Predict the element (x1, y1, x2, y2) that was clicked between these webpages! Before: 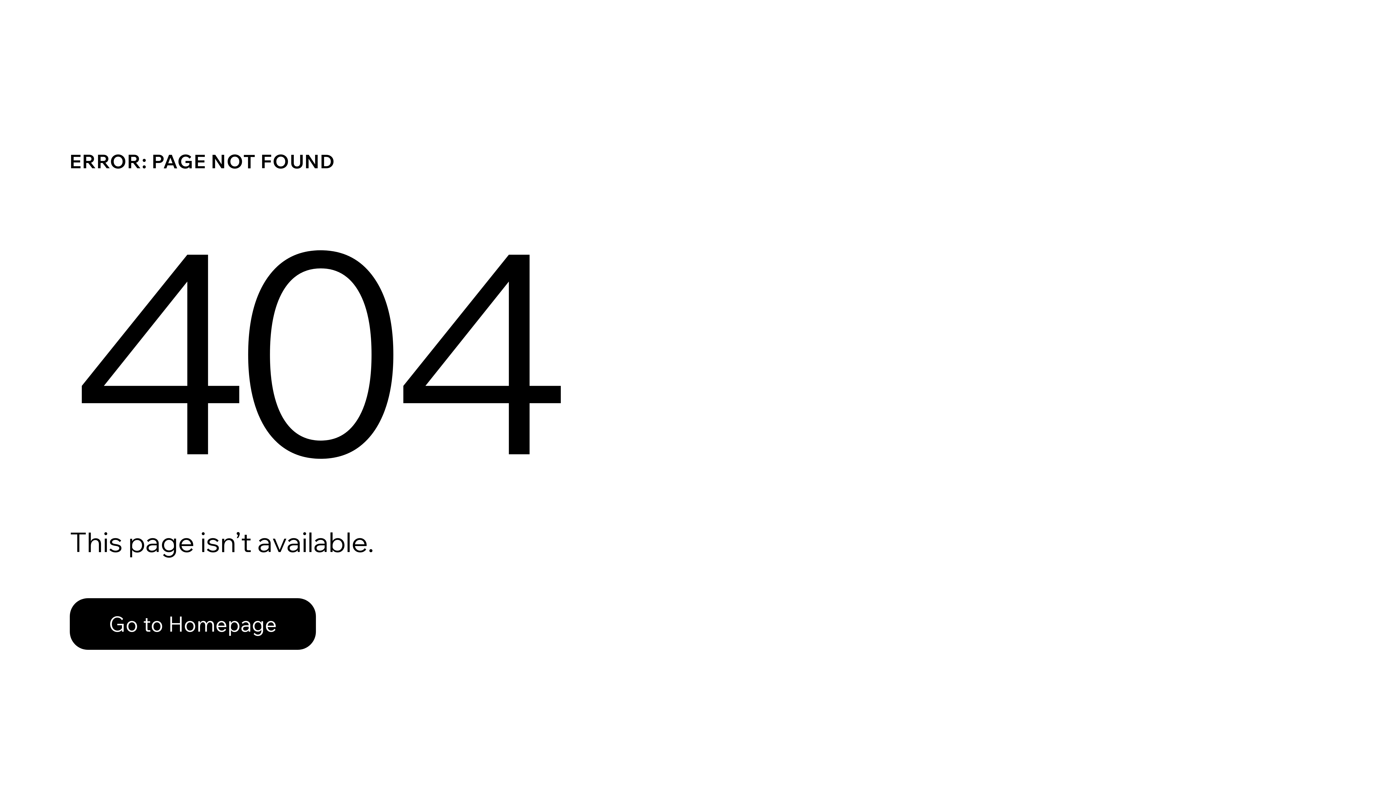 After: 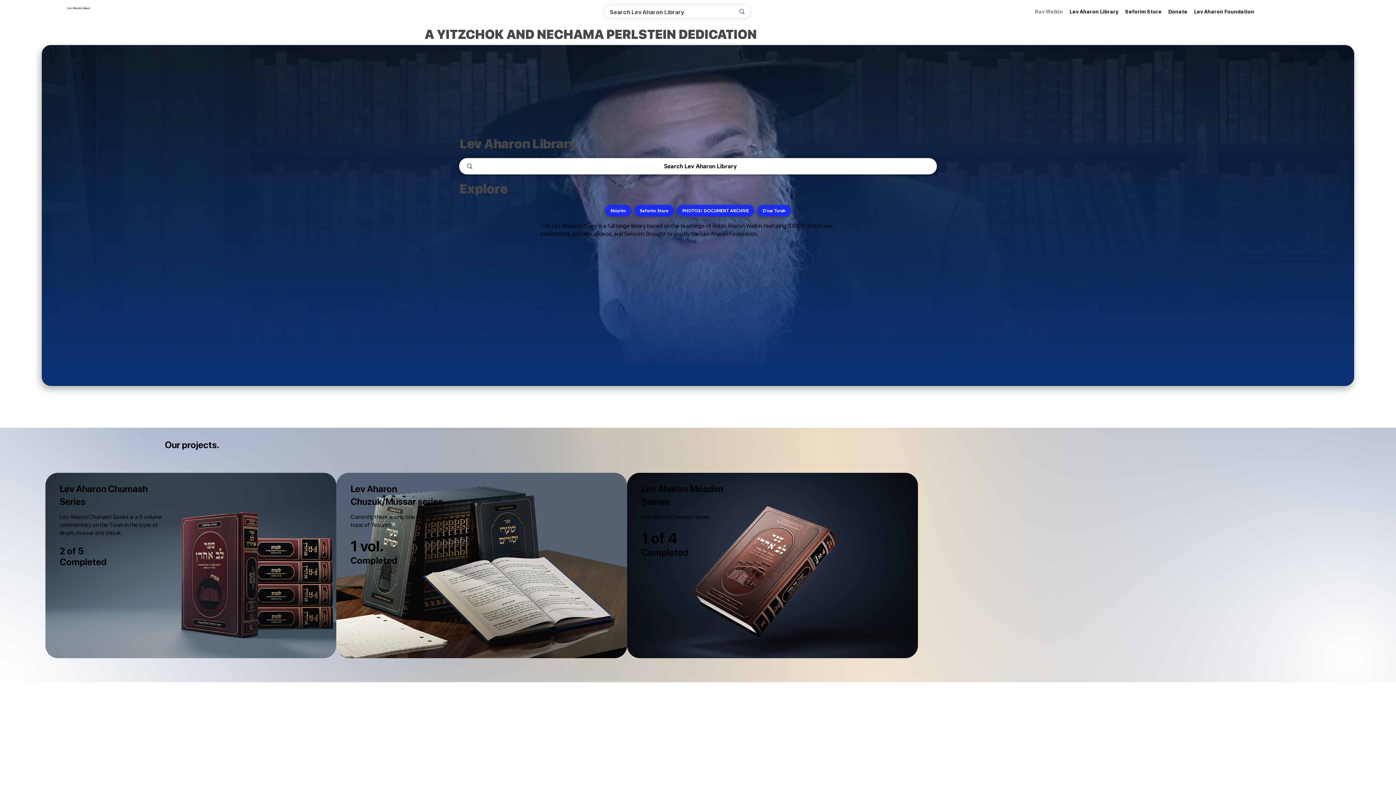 Action: bbox: (69, 598, 316, 650) label: Go to Homepage